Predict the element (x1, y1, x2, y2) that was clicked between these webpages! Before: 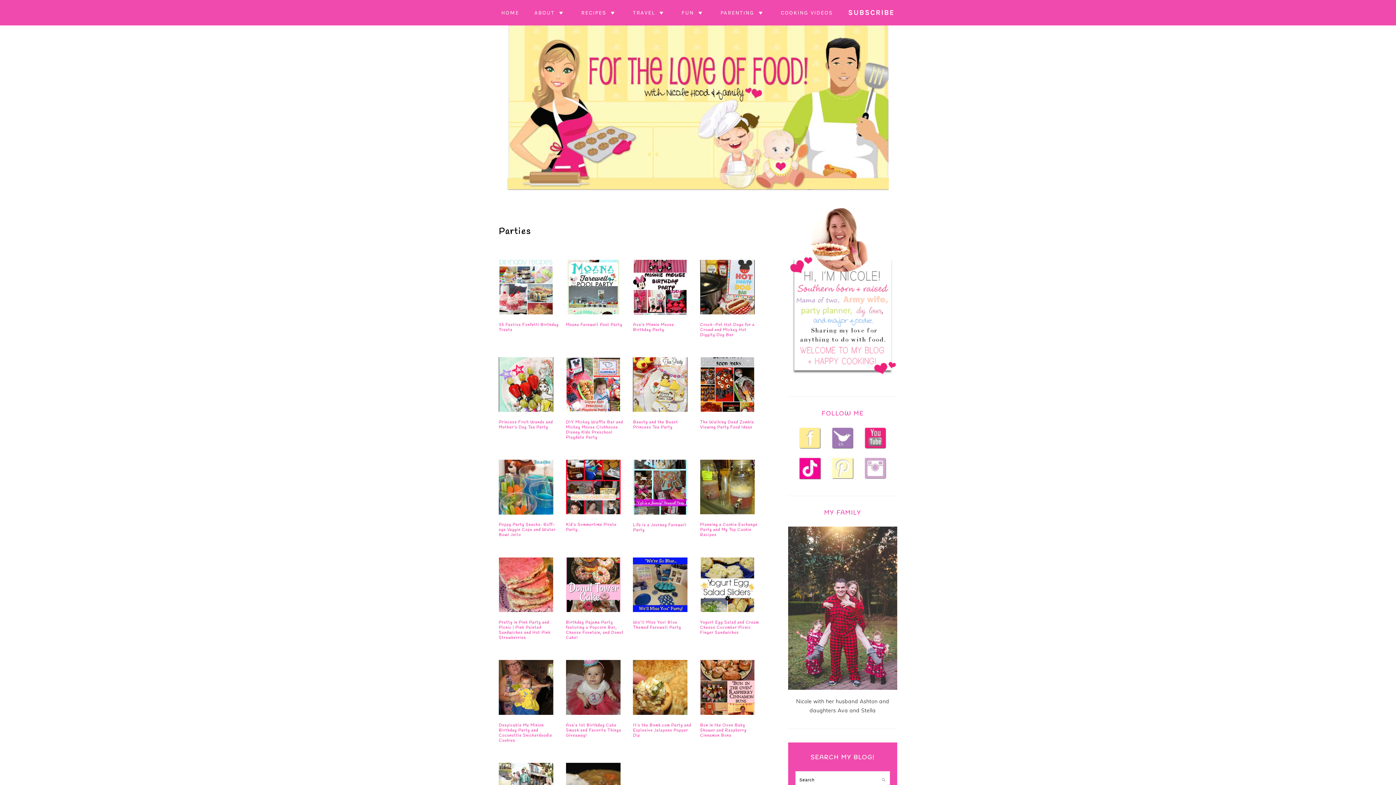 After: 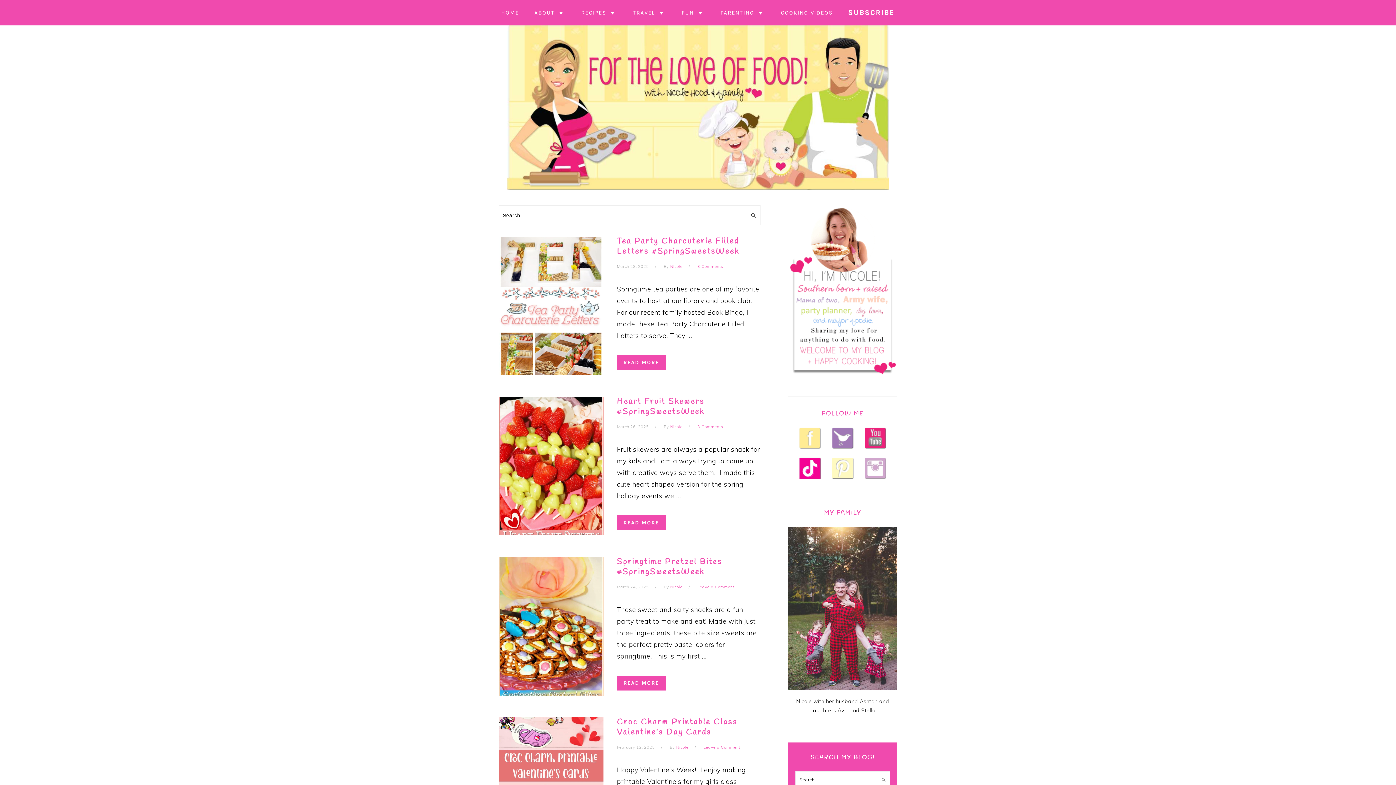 Action: bbox: (507, 184, 889, 199)